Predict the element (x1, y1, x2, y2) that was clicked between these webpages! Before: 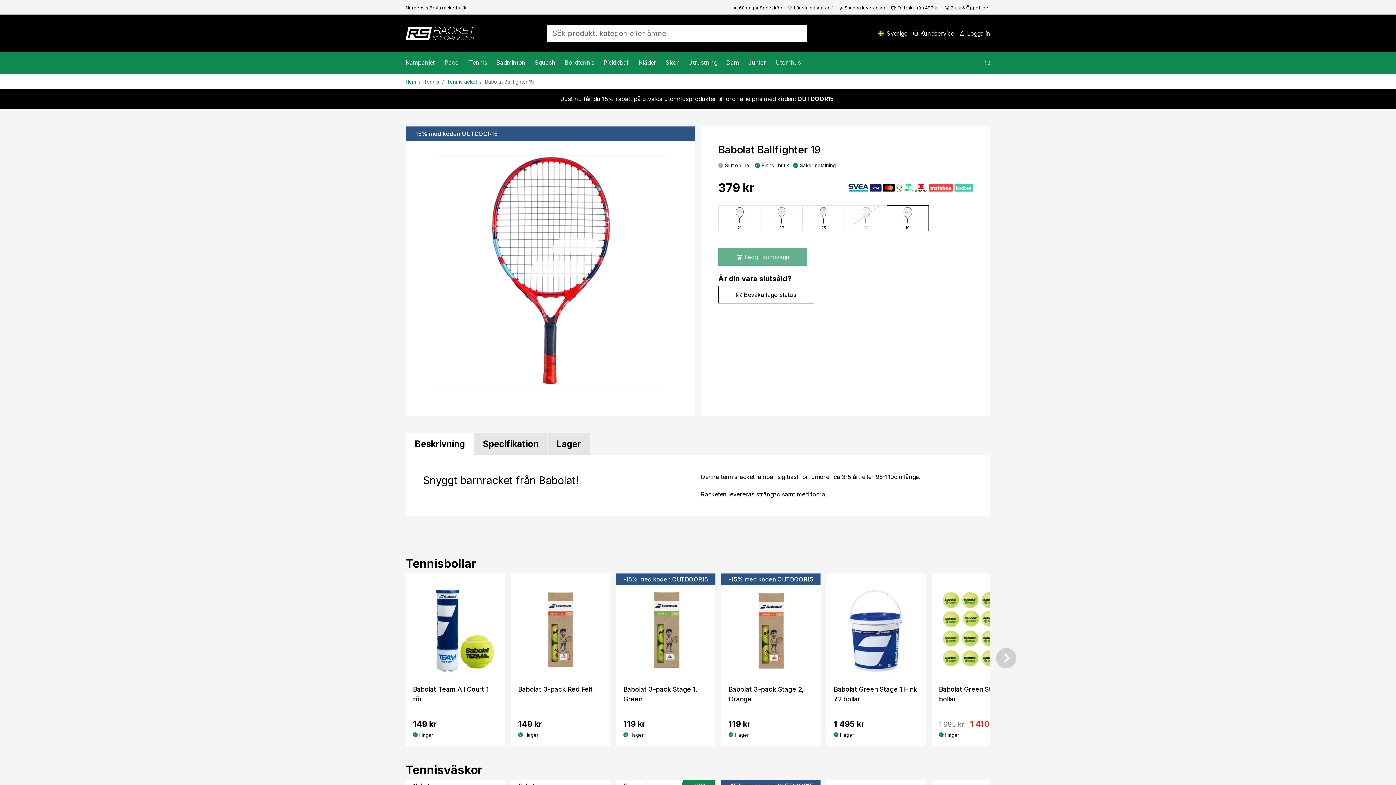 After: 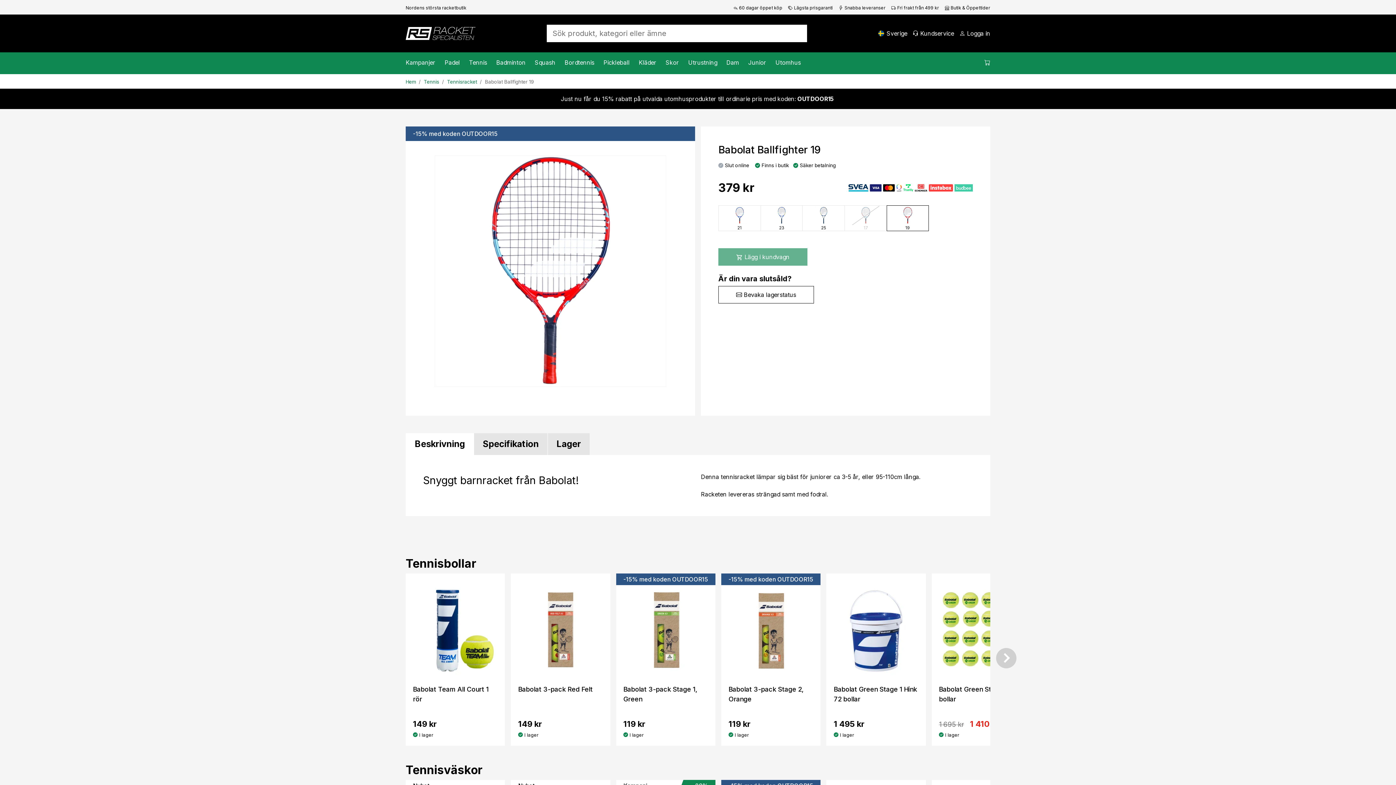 Action: label: 19 bbox: (886, 205, 929, 231)